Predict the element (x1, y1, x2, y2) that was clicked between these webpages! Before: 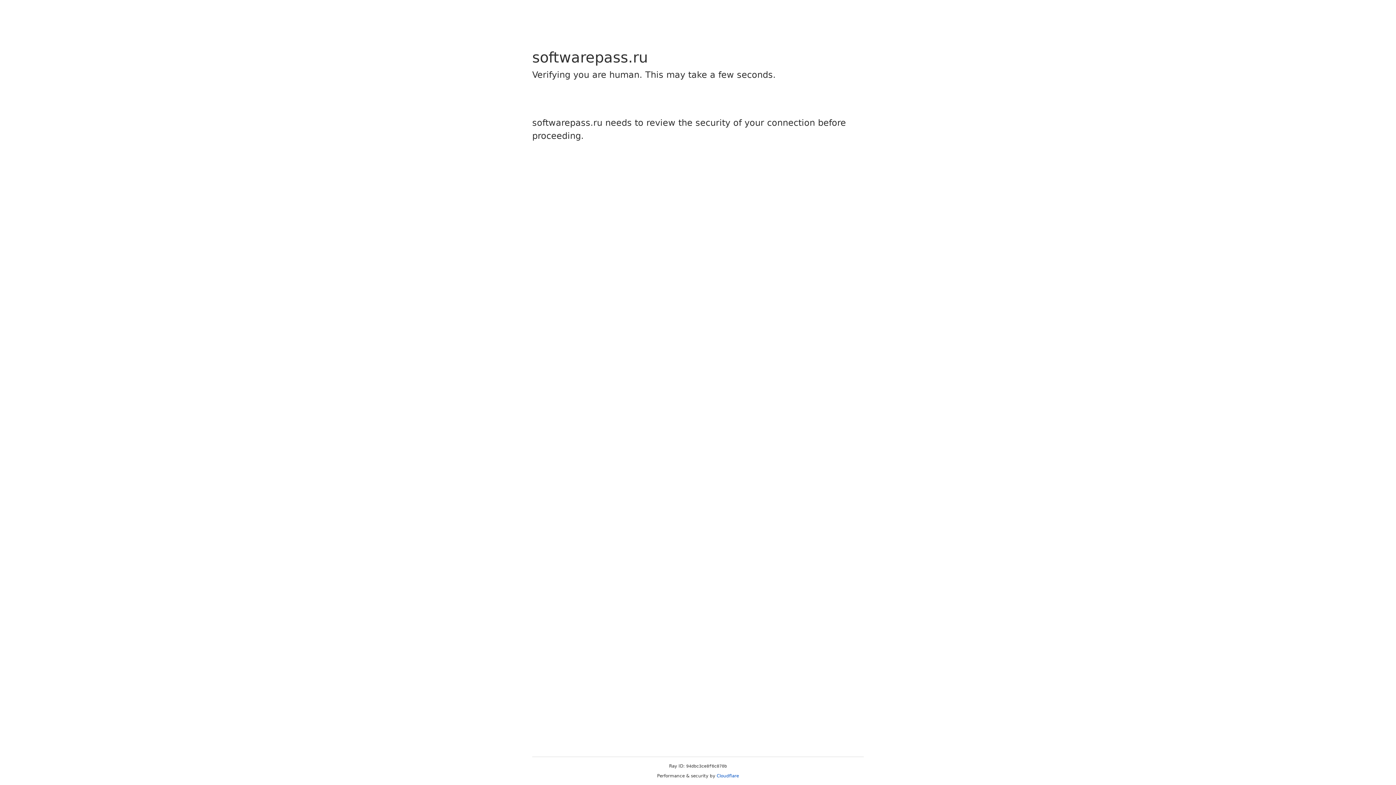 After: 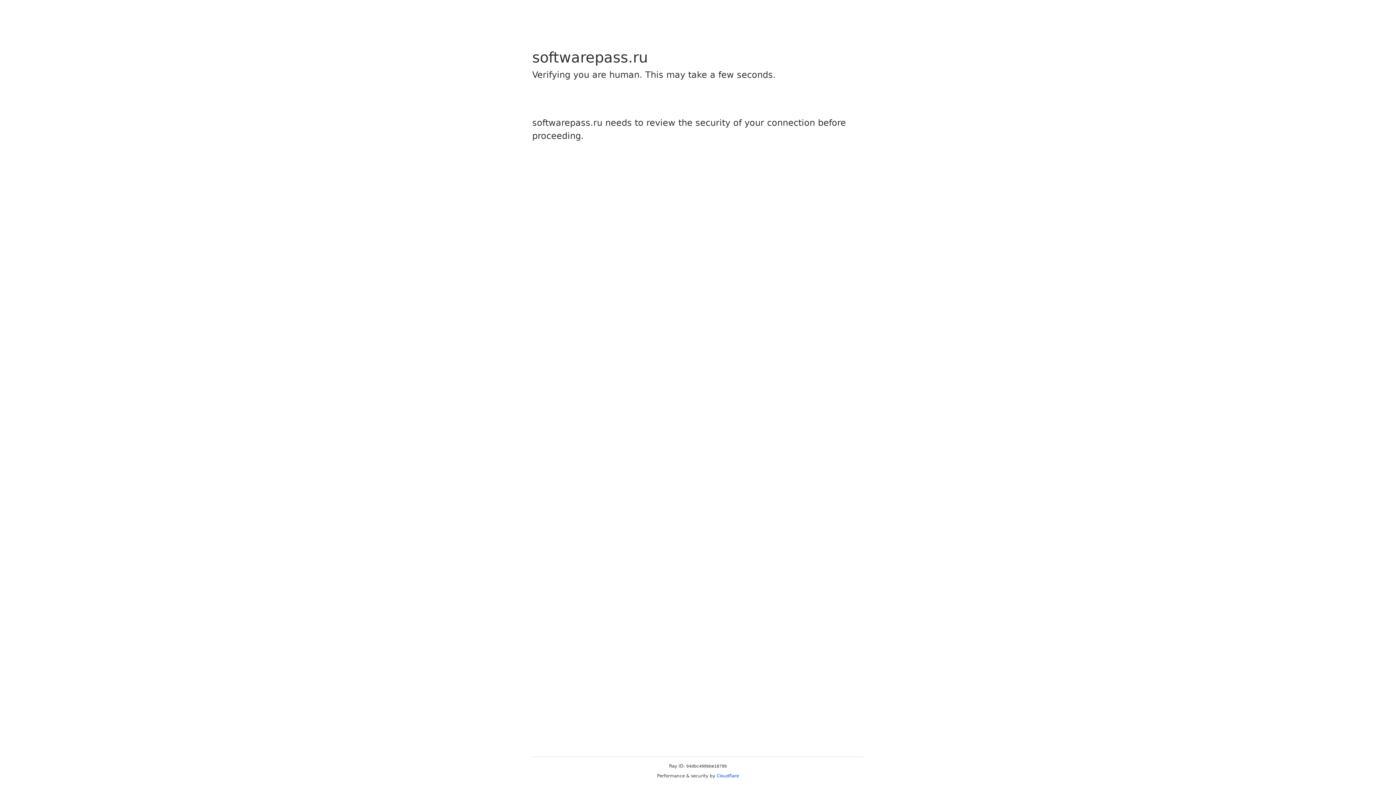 Action: label: Cloudflare bbox: (716, 773, 739, 778)